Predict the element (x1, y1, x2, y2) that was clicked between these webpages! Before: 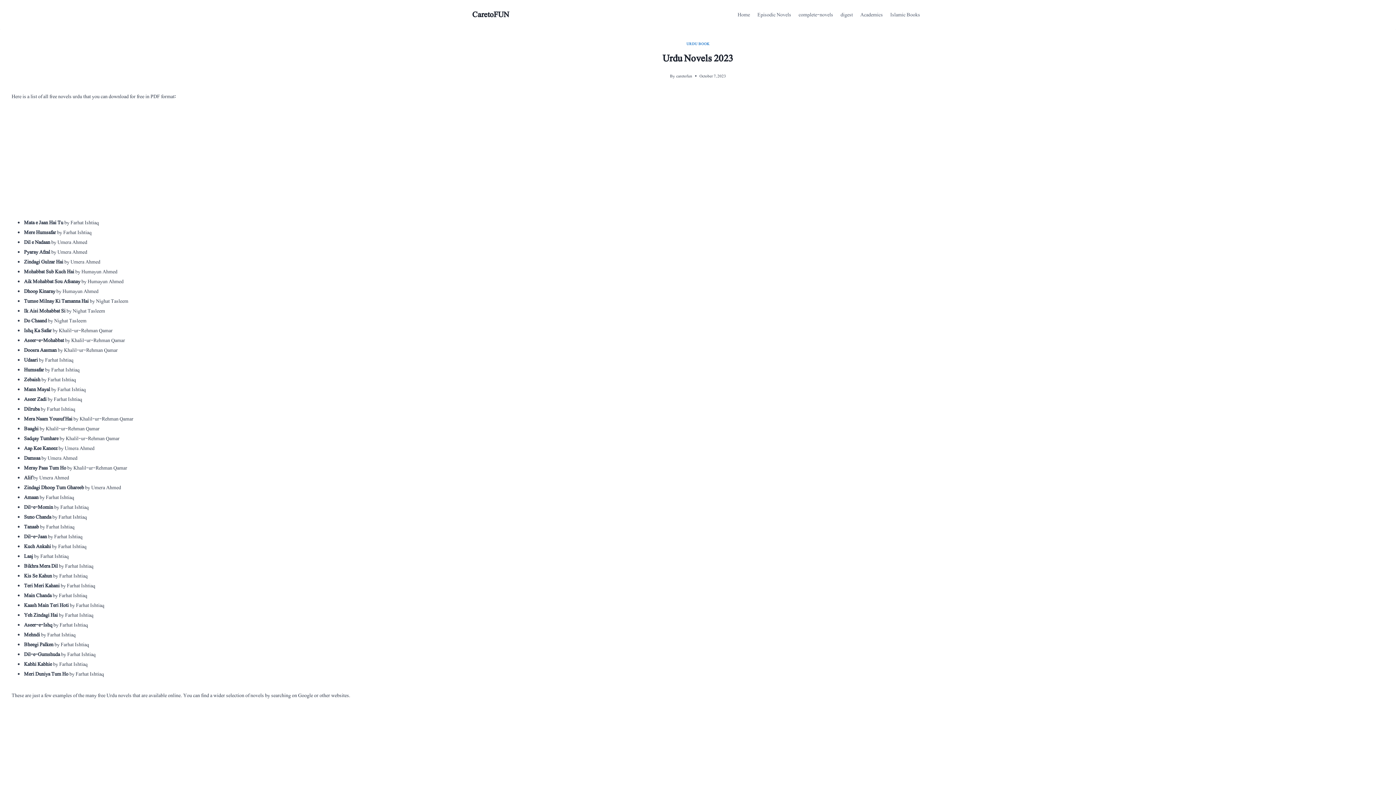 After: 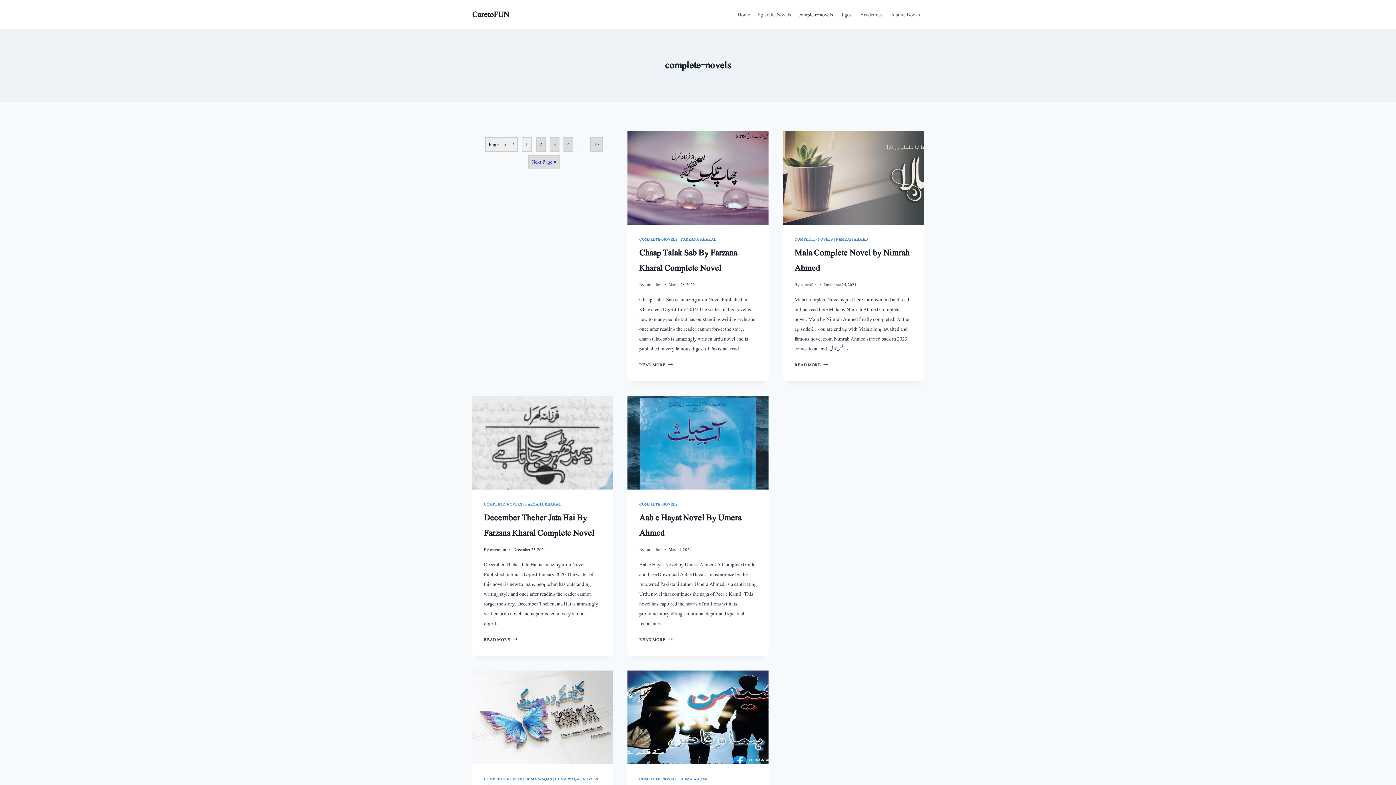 Action: bbox: (795, 5, 837, 23) label: complete-novels